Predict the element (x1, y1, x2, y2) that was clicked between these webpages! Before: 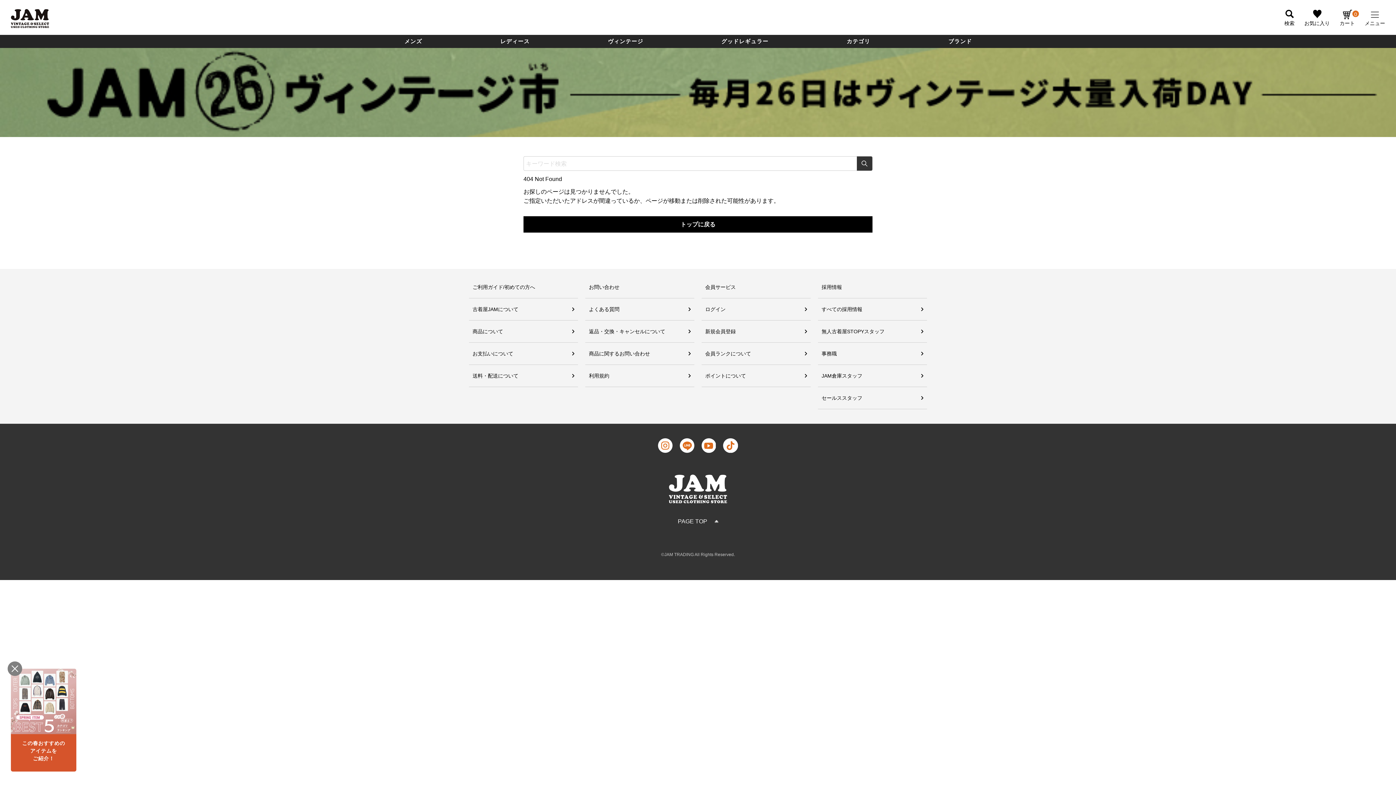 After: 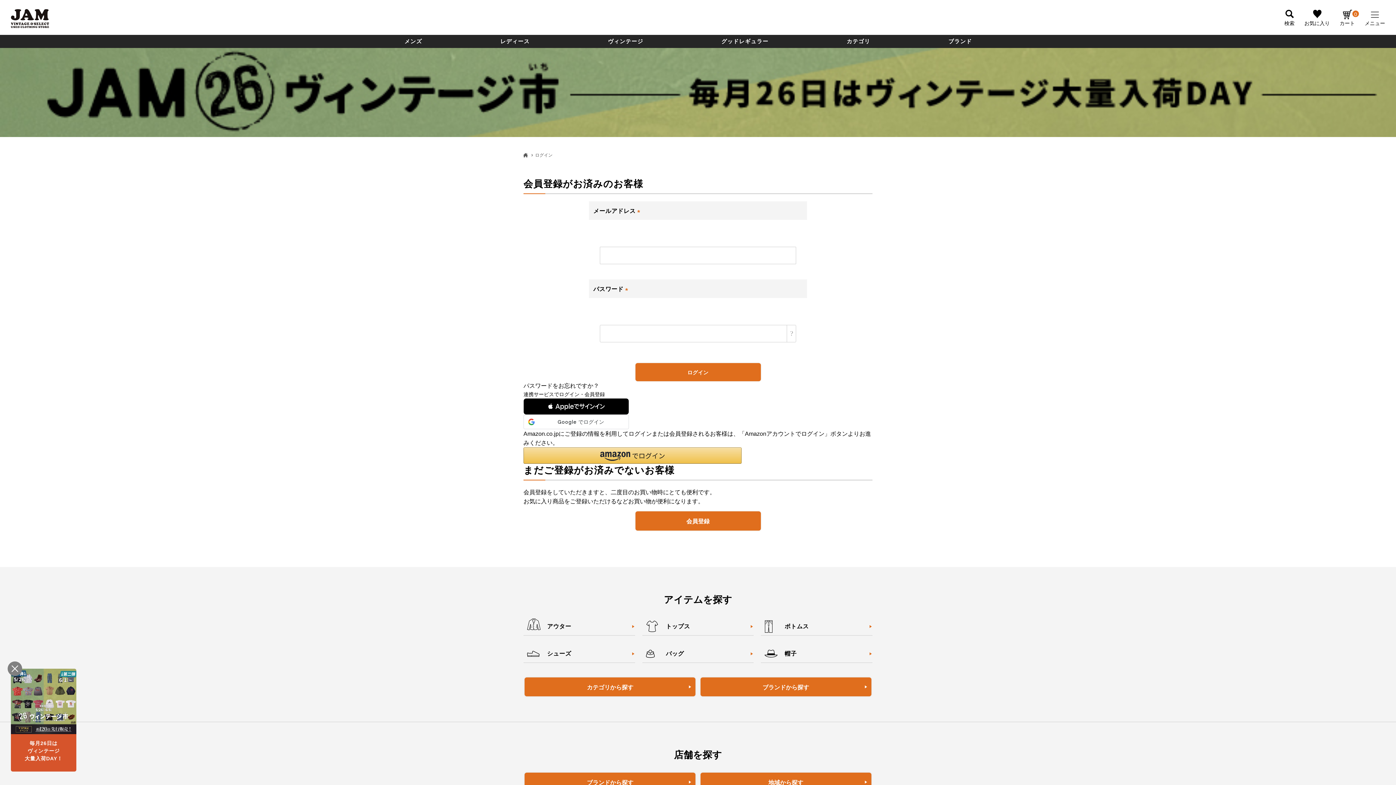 Action: bbox: (1304, 9, 1330, 27) label: お気に入り